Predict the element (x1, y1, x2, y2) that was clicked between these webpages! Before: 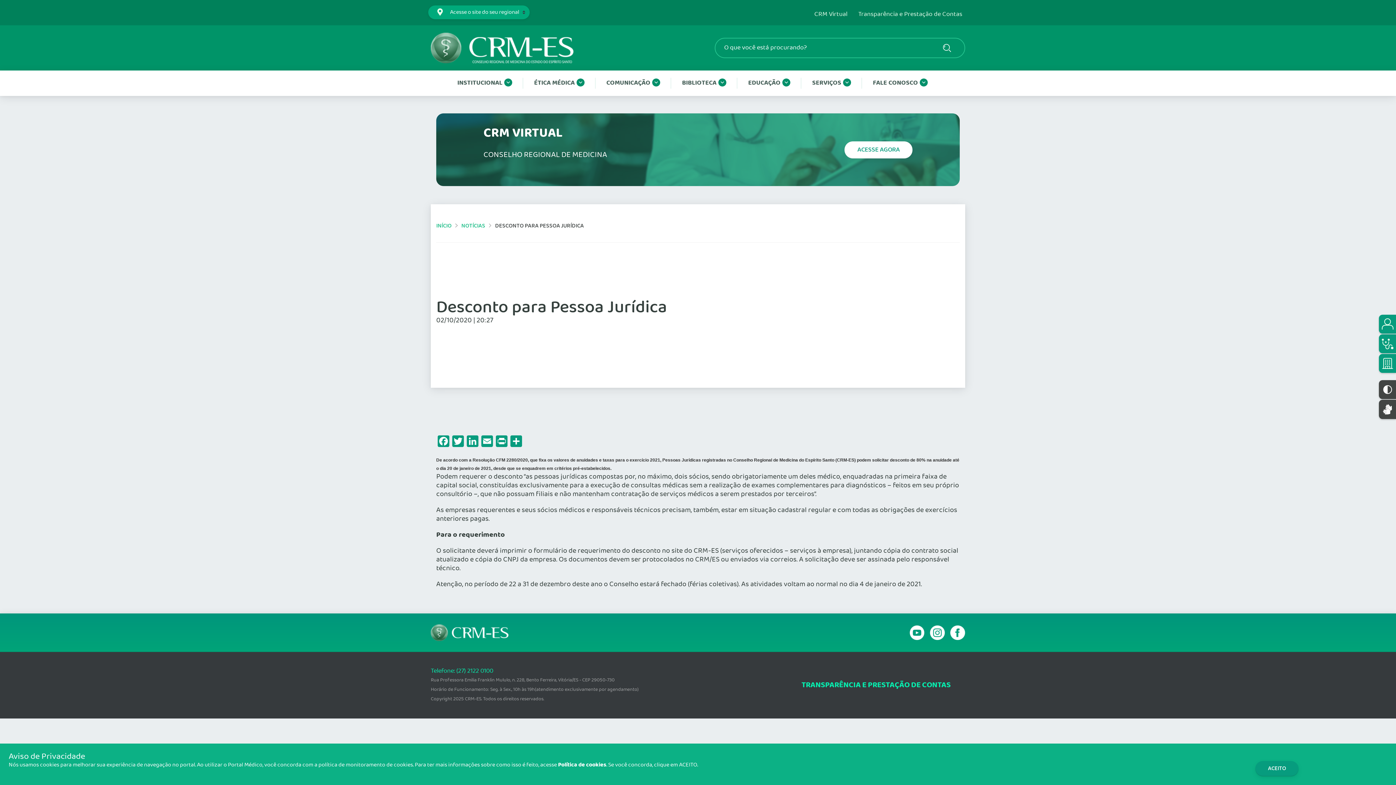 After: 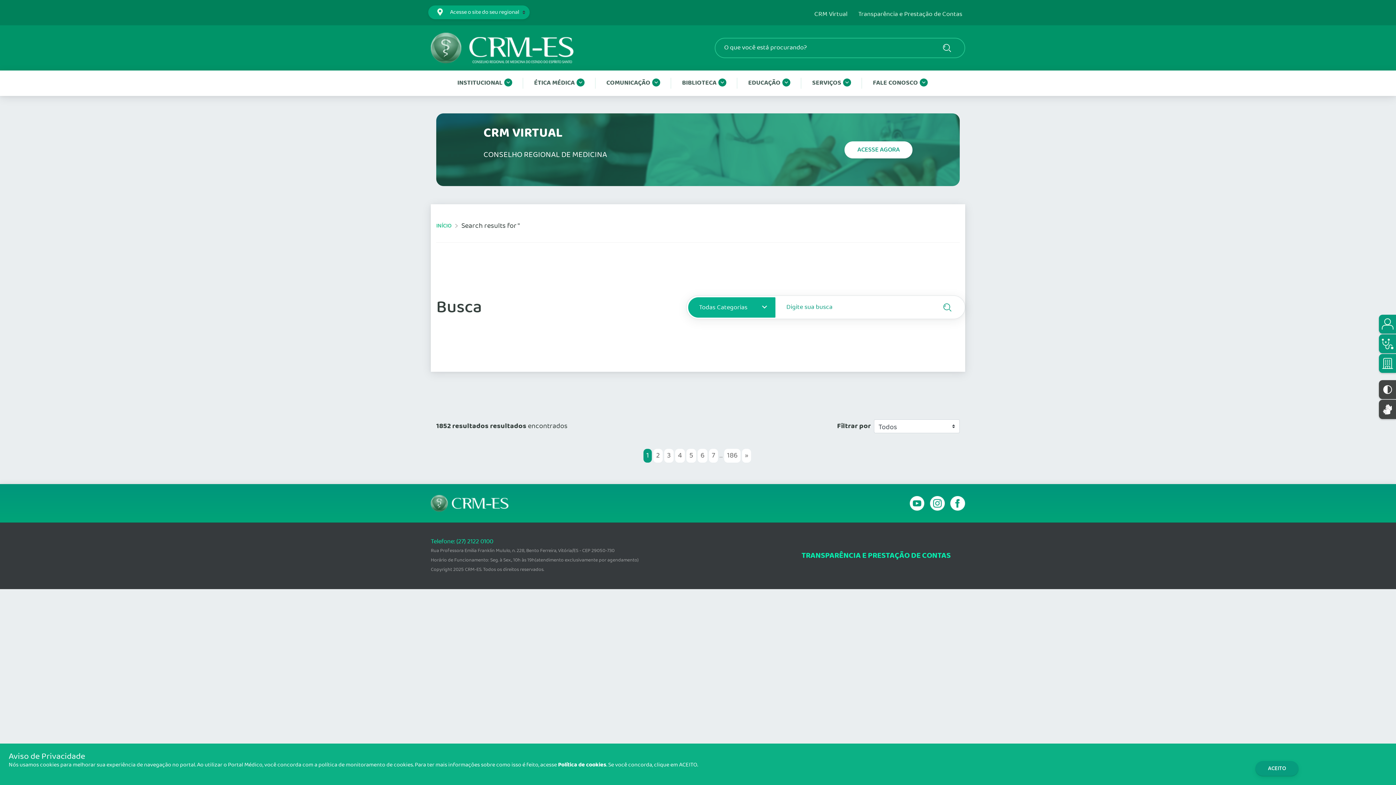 Action: bbox: (938, 40, 956, 56)